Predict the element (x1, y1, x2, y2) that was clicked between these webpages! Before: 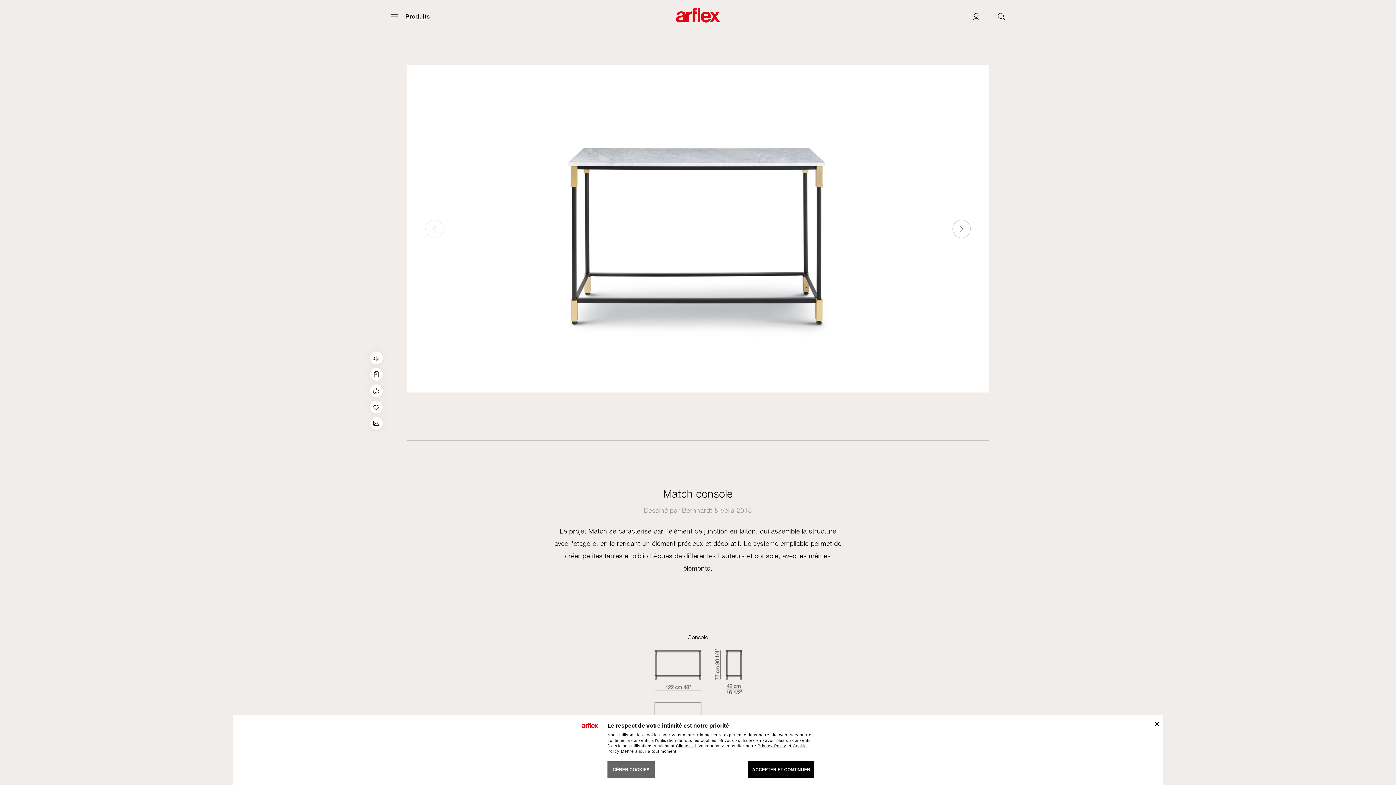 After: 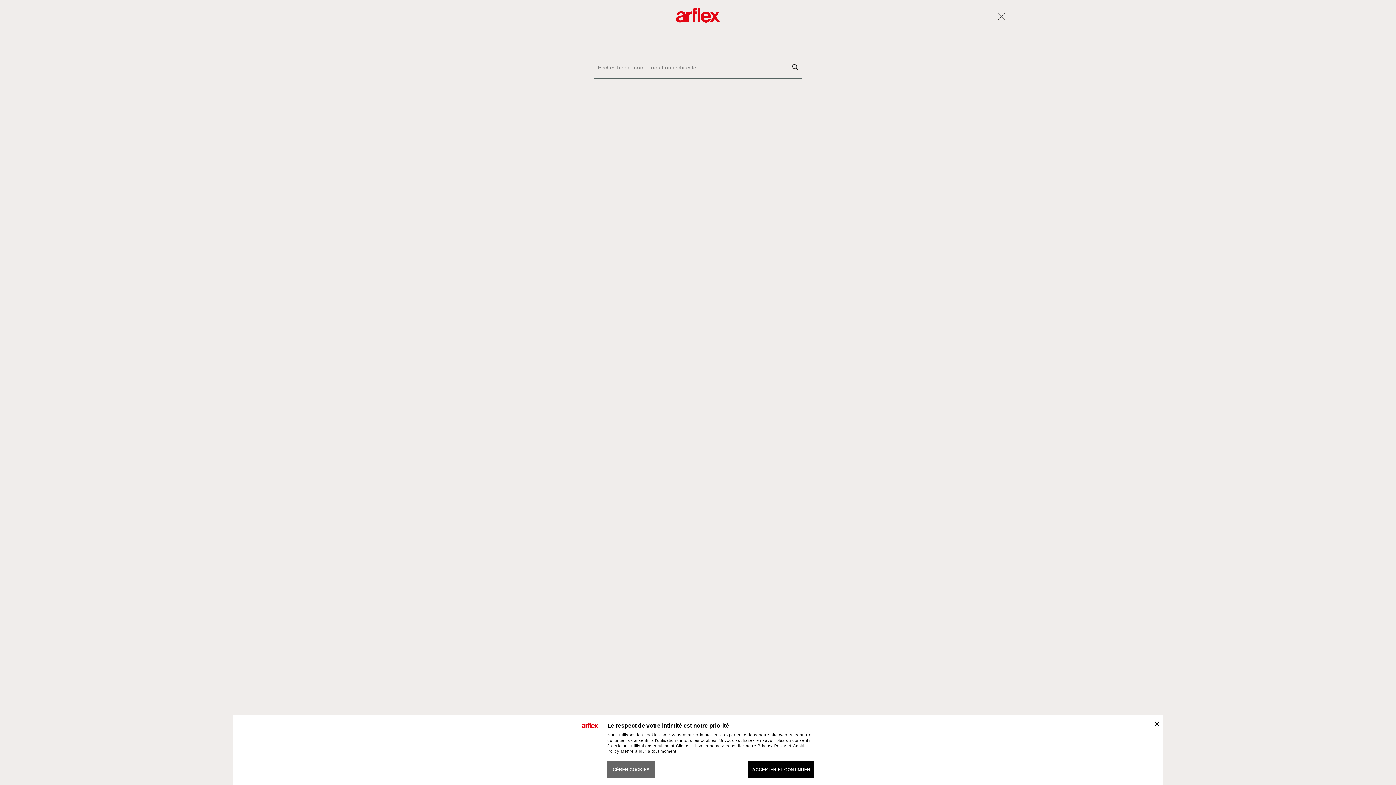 Action: label: Ricerca bbox: (998, 12, 1005, 20)